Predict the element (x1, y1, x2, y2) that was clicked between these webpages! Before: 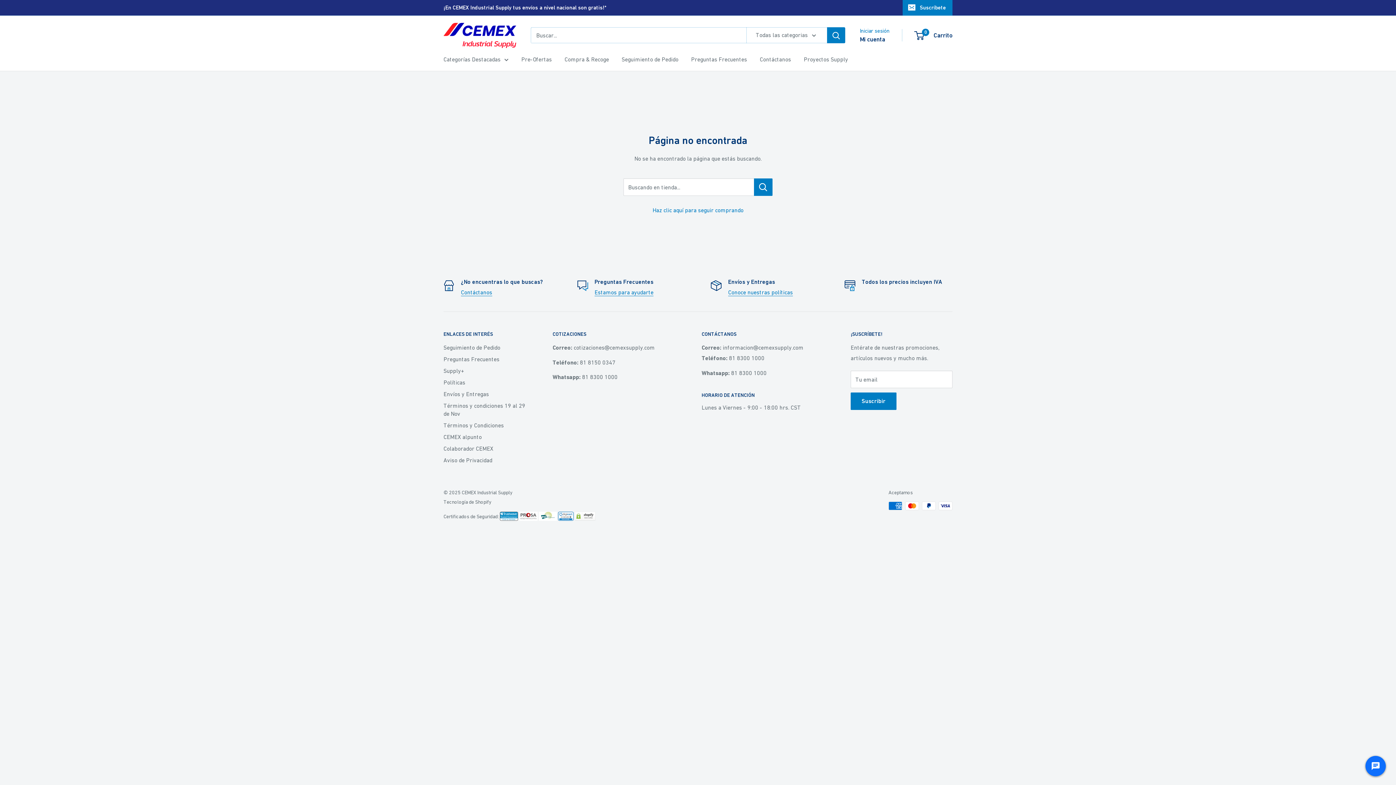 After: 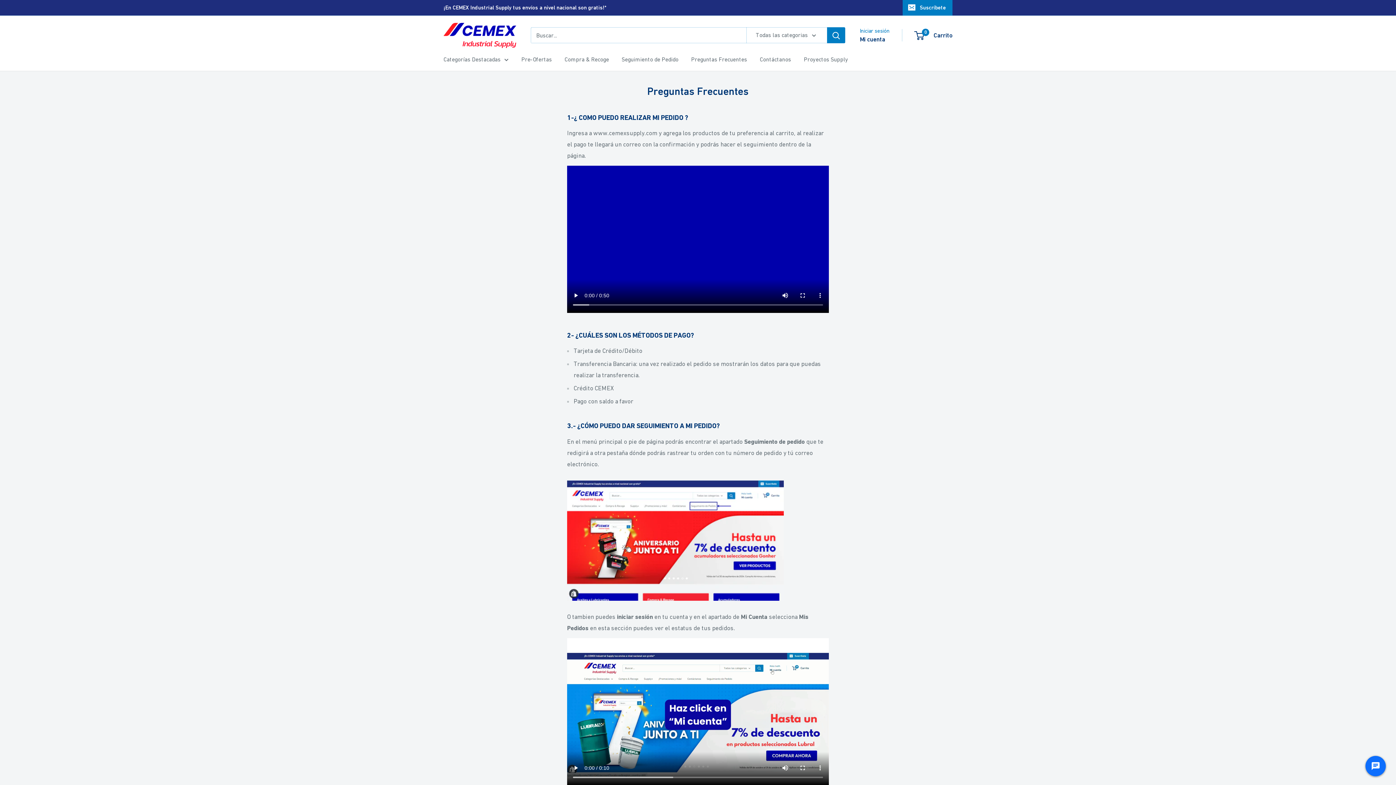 Action: label: Preguntas Frecuentes bbox: (443, 353, 527, 365)